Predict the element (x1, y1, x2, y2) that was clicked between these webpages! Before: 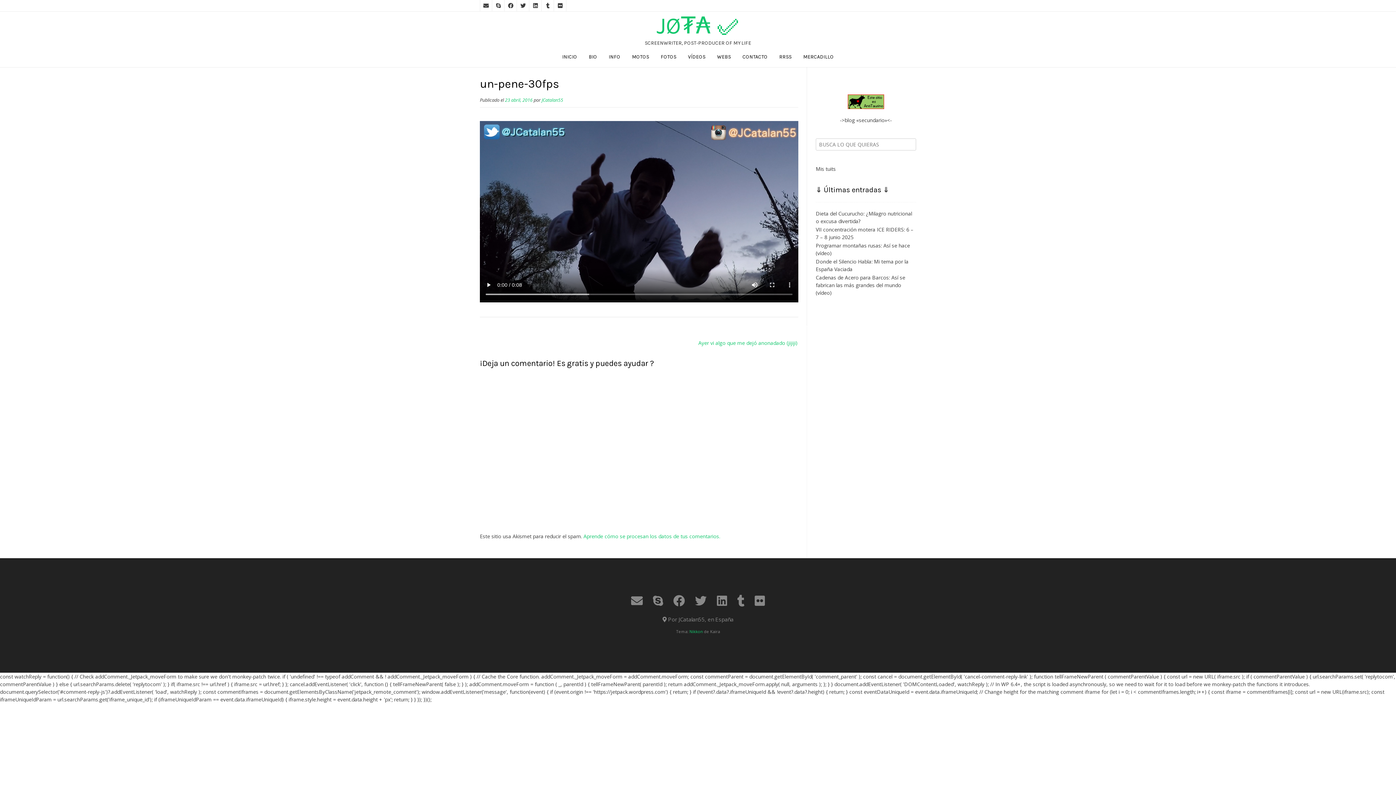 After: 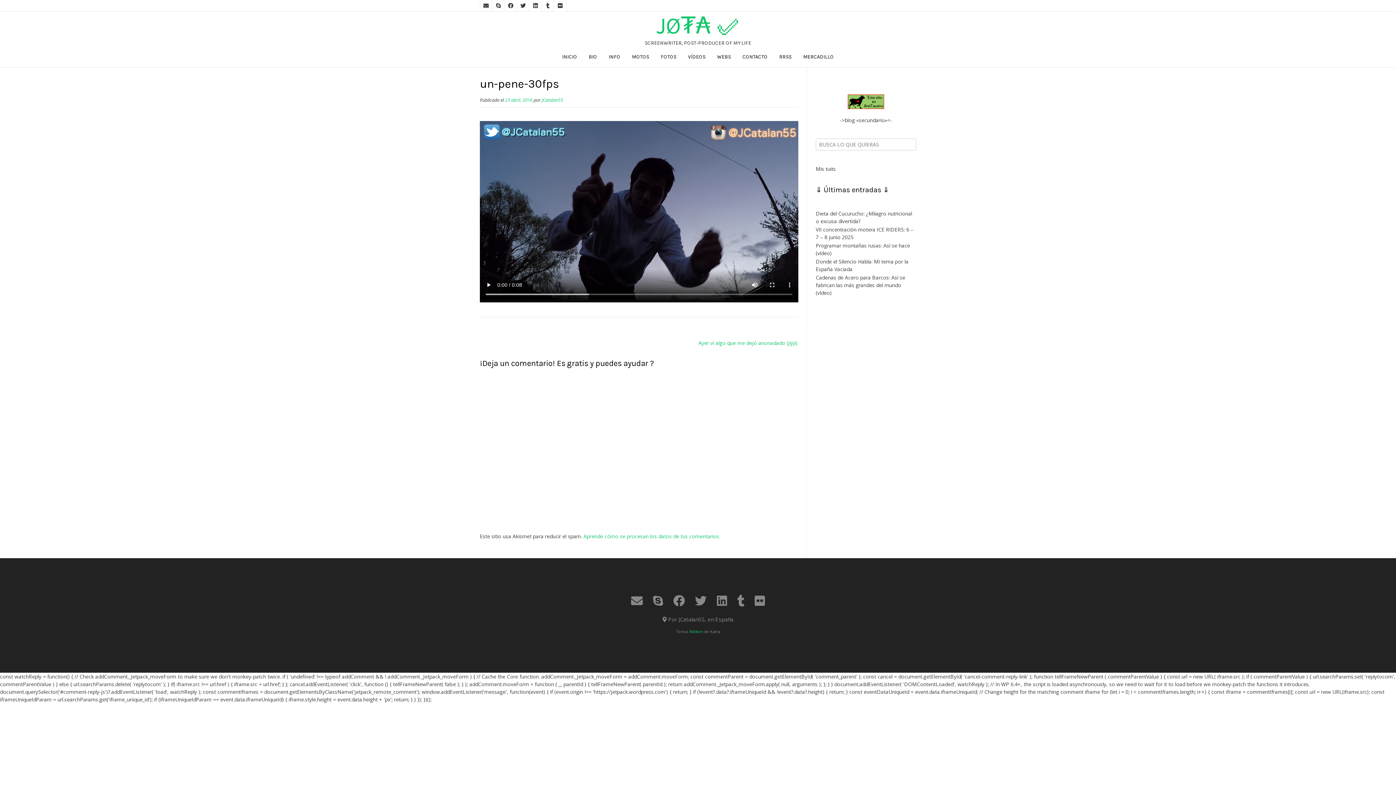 Action: bbox: (529, 0, 541, 11)